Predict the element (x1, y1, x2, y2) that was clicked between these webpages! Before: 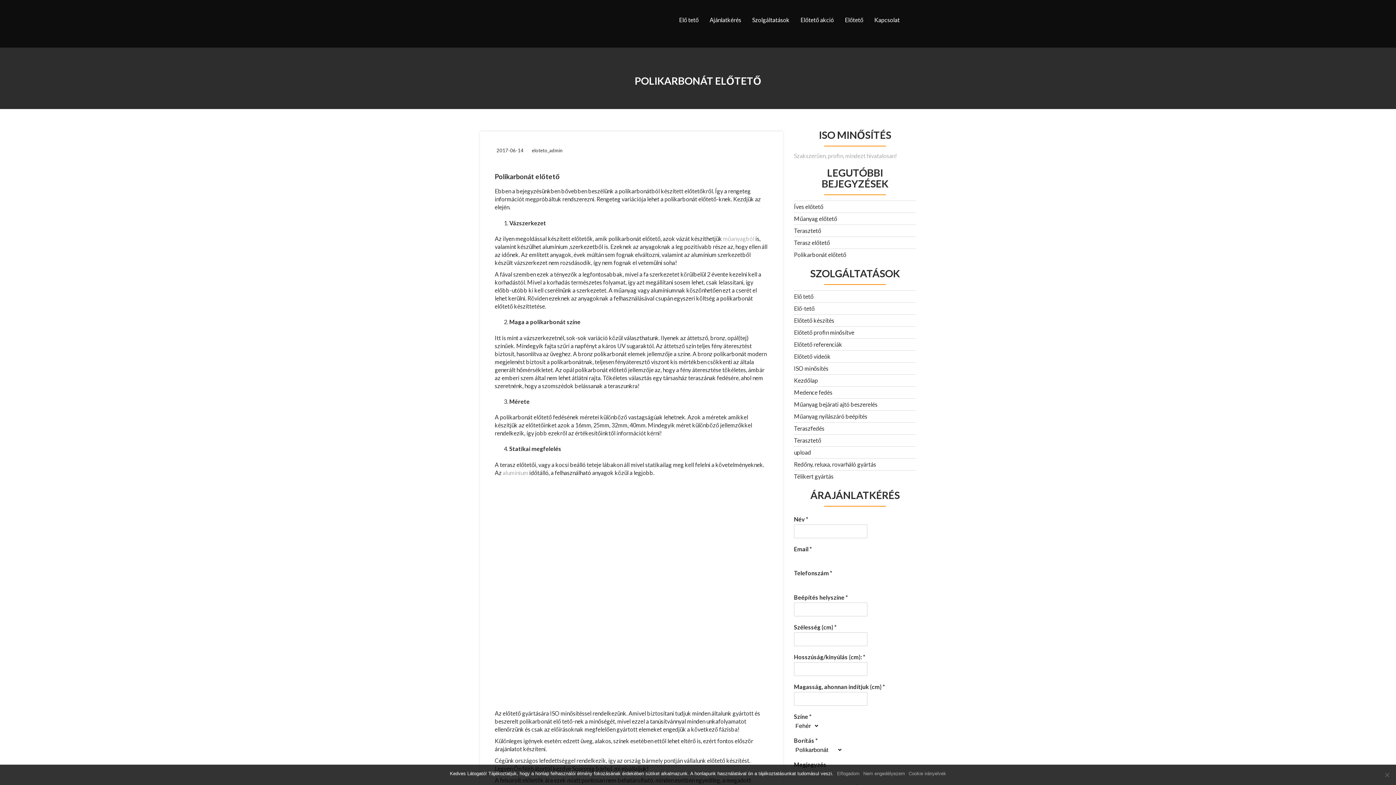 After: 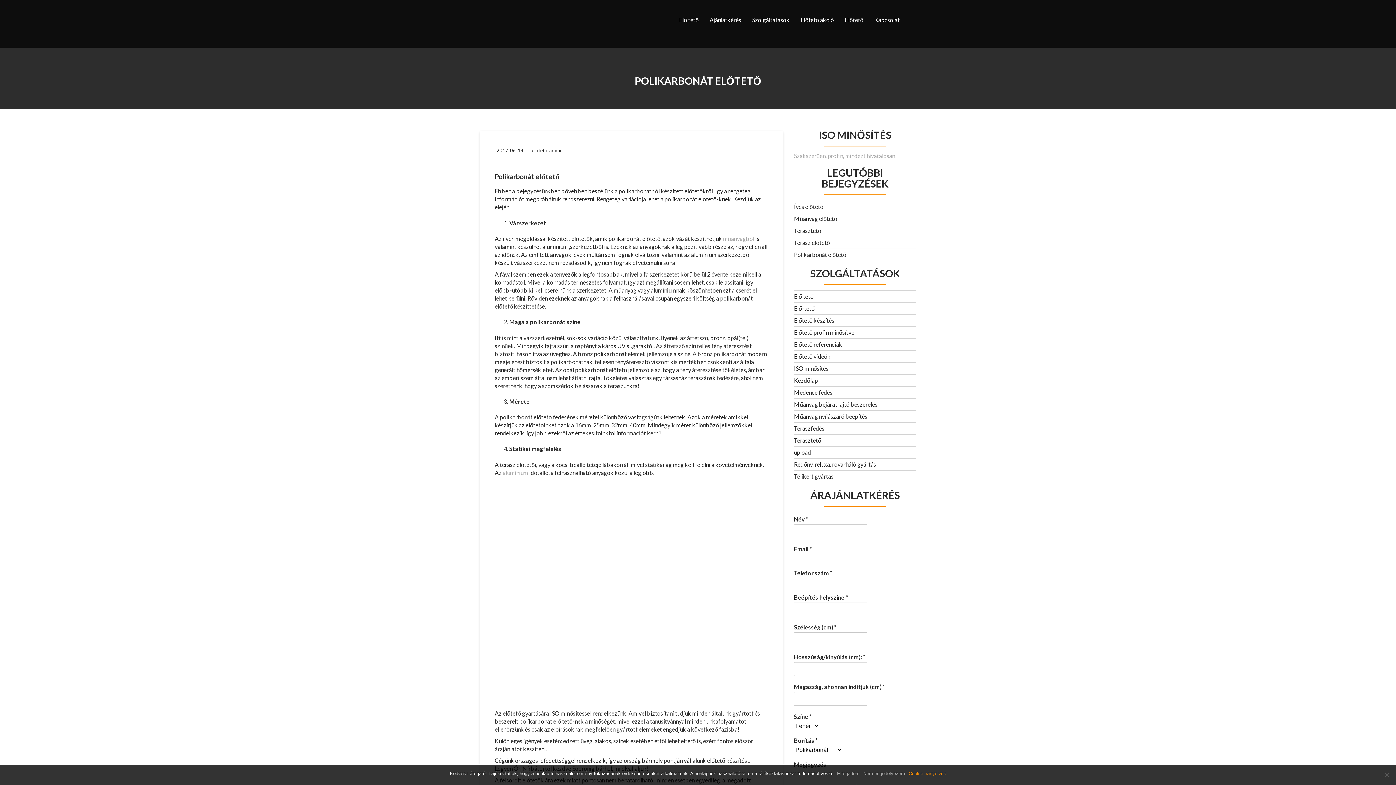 Action: bbox: (908, 770, 946, 777) label: Cookie irányelvek